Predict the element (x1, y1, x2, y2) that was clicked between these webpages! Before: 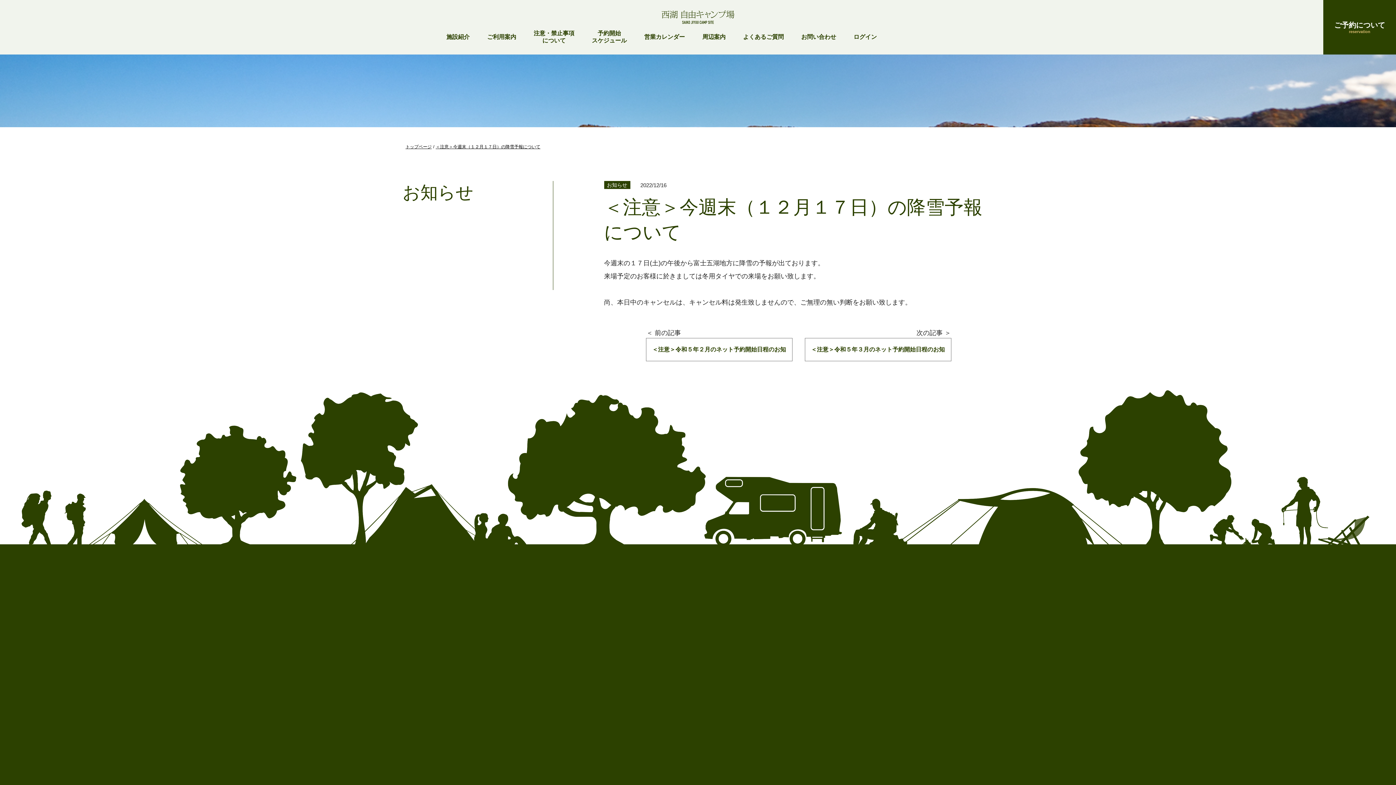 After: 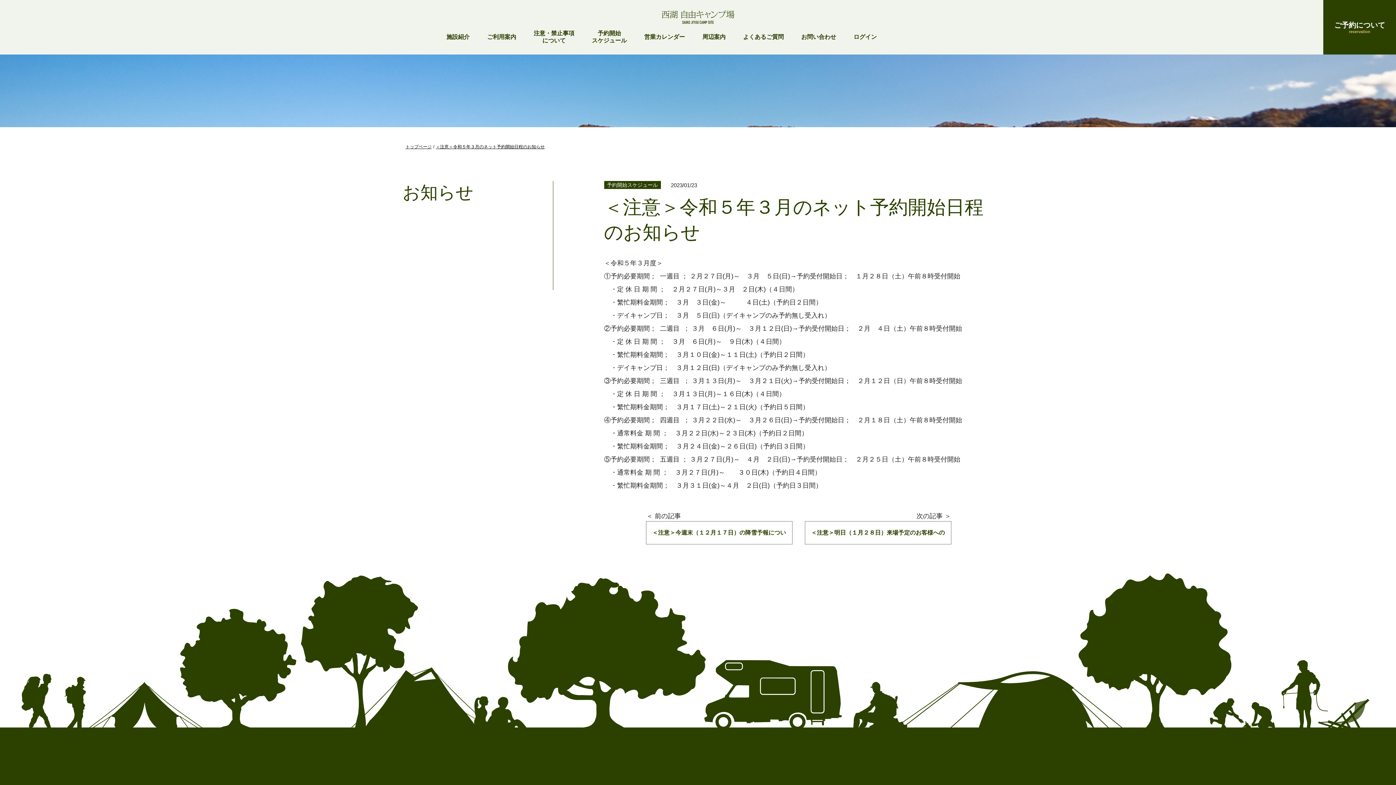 Action: label: ＜注意＞令和５年３月のネット予約開始日程のお知らせ bbox: (805, 338, 951, 361)